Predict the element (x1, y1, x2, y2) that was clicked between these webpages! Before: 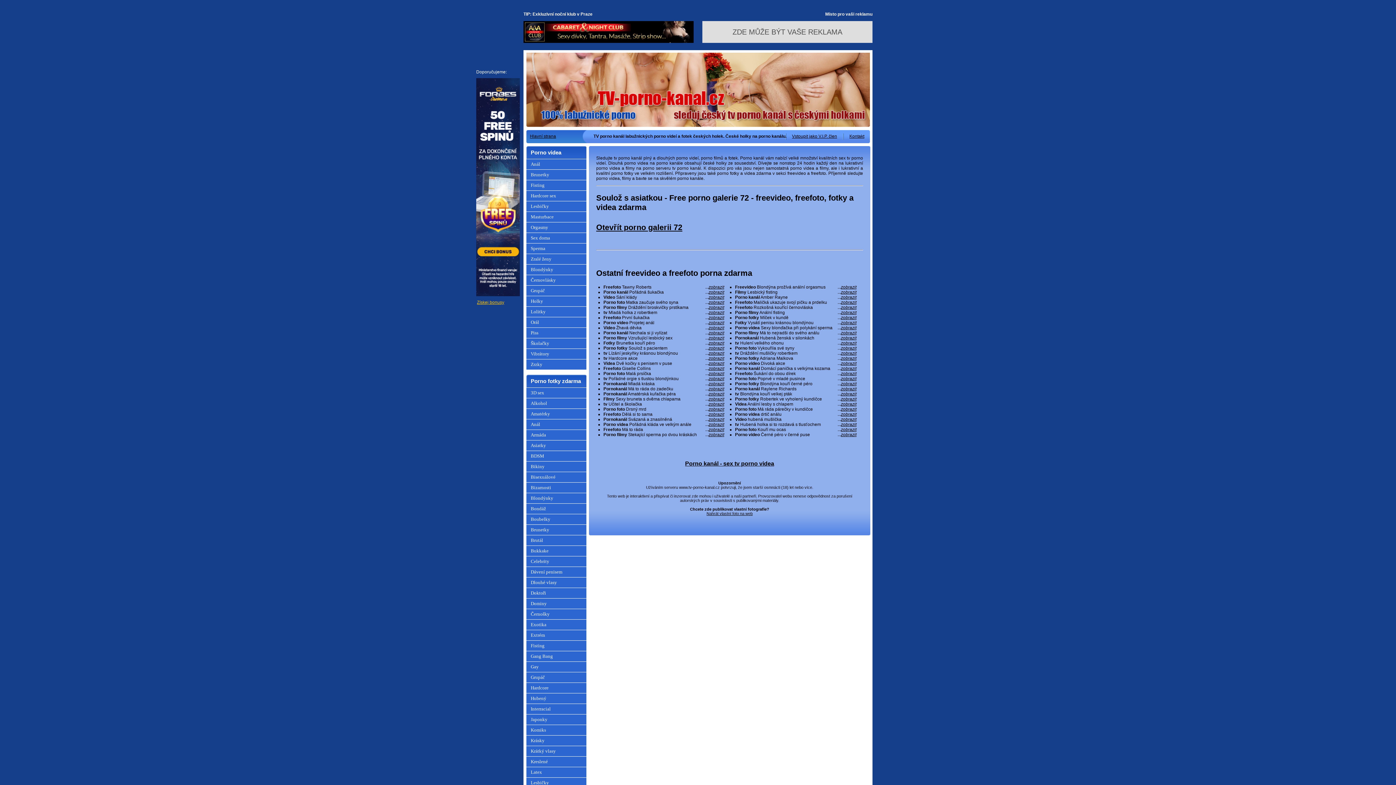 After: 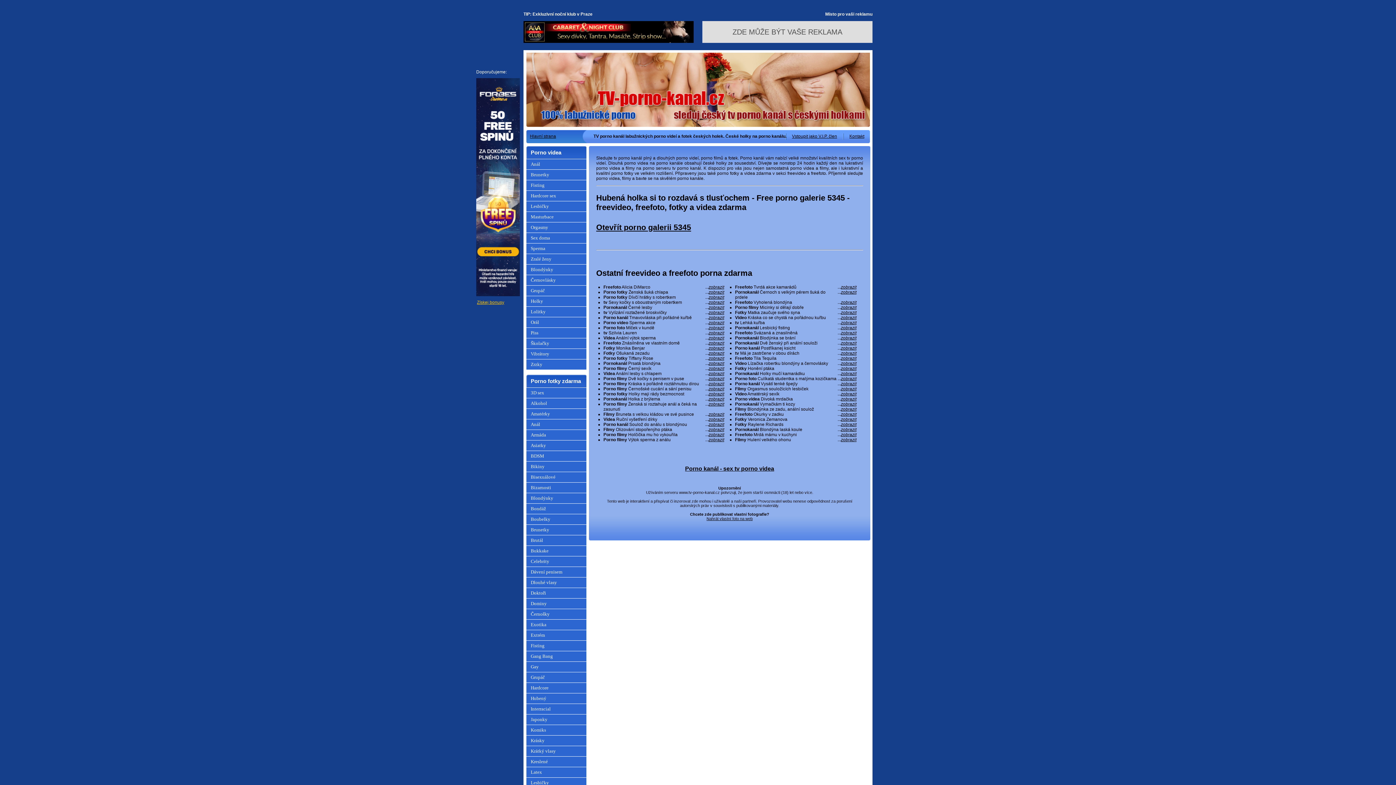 Action: bbox: (841, 422, 856, 427) label: zobrazit